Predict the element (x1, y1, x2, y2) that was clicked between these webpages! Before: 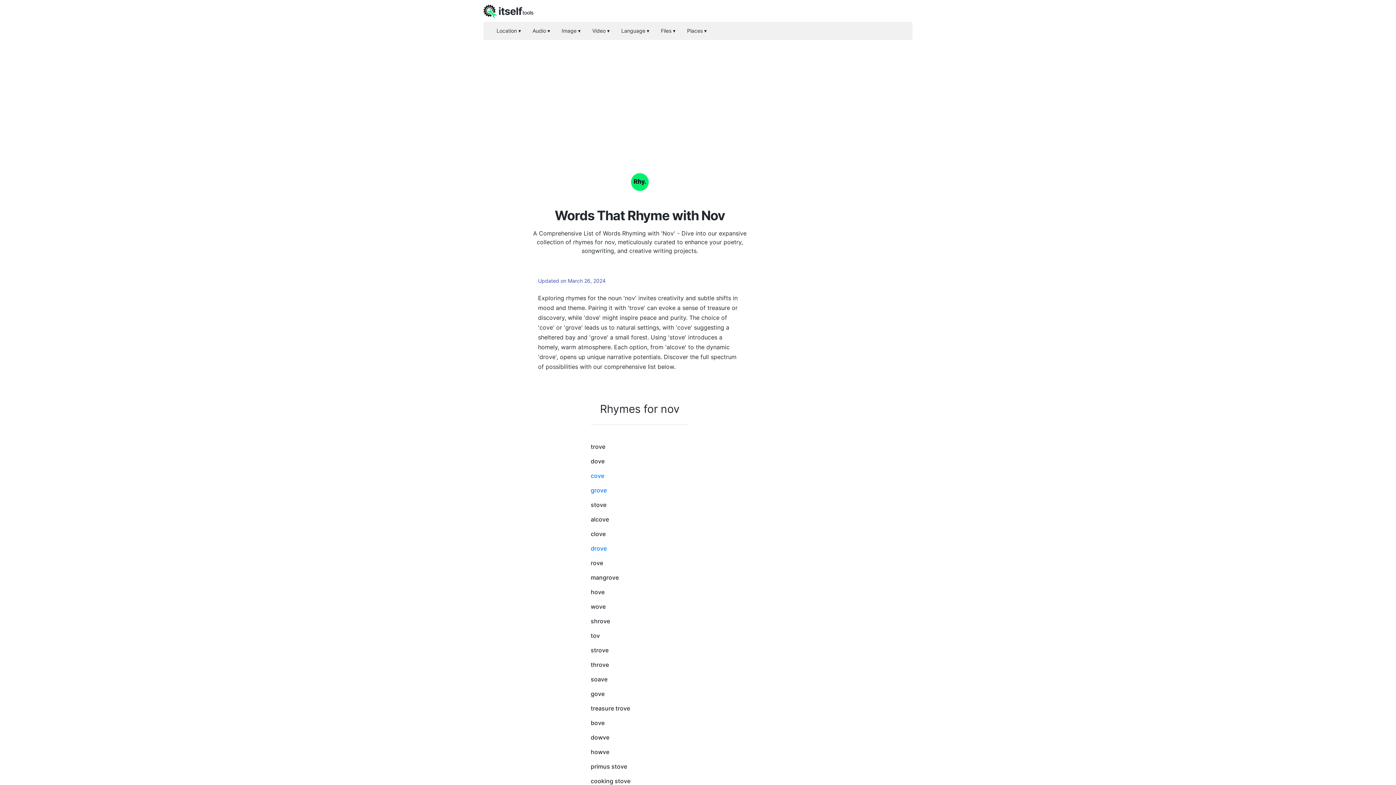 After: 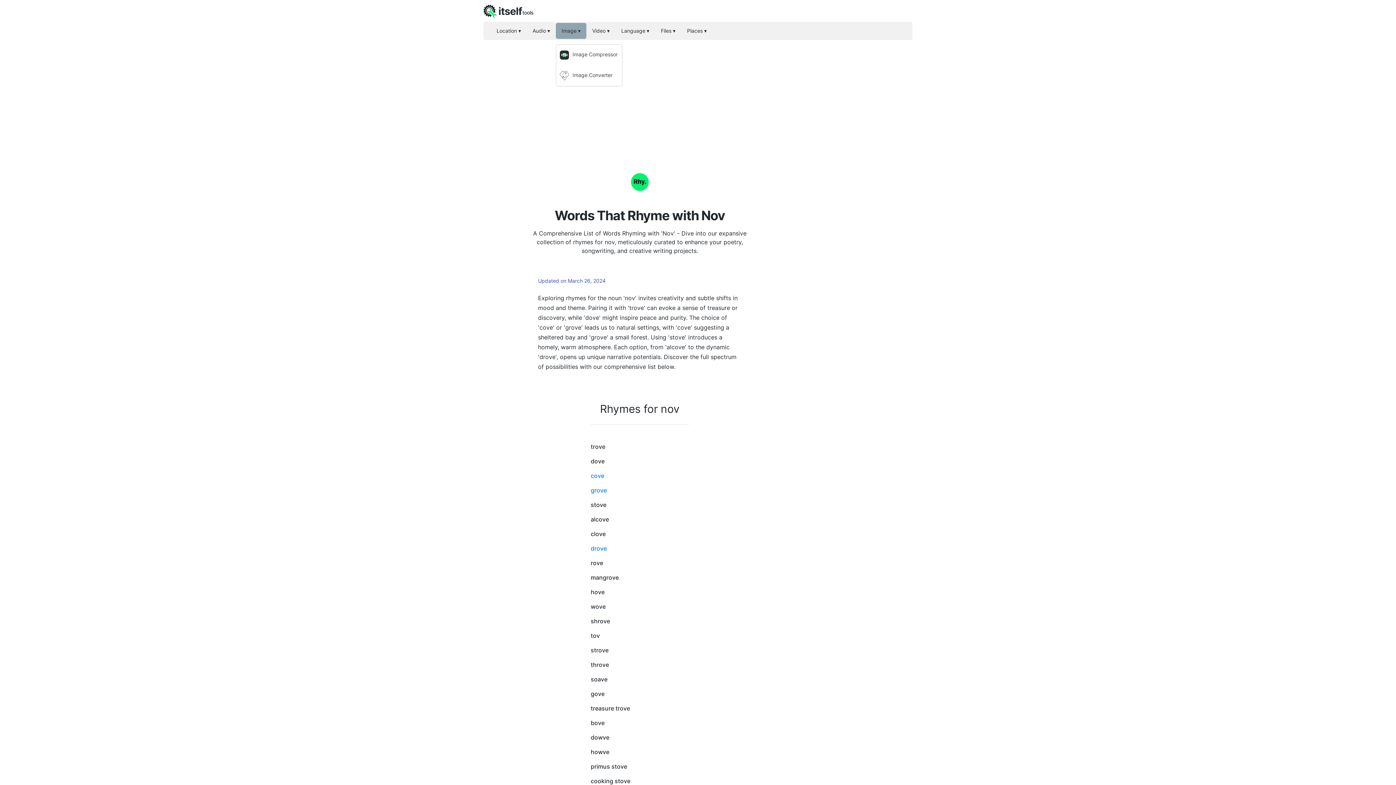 Action: bbox: (556, 22, 586, 38) label: Image ▾